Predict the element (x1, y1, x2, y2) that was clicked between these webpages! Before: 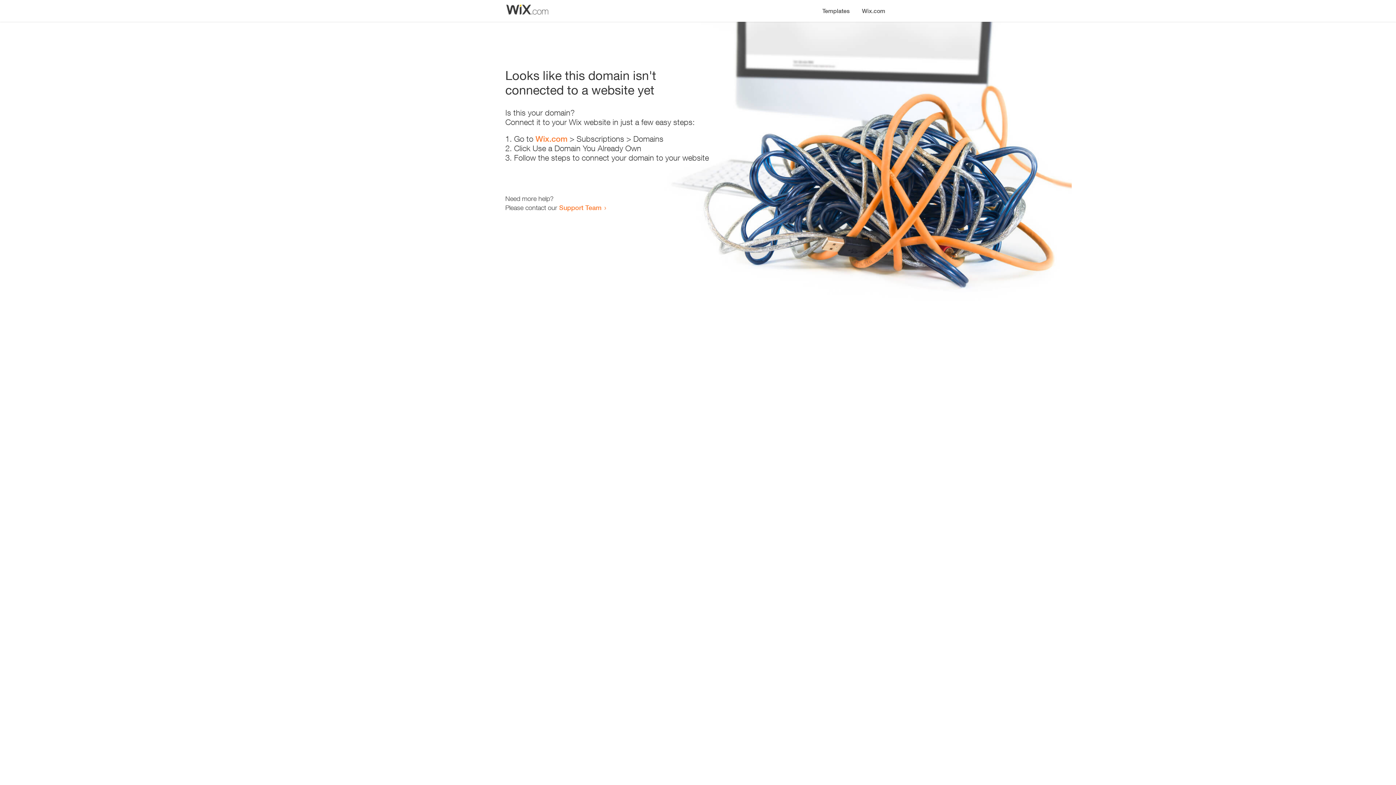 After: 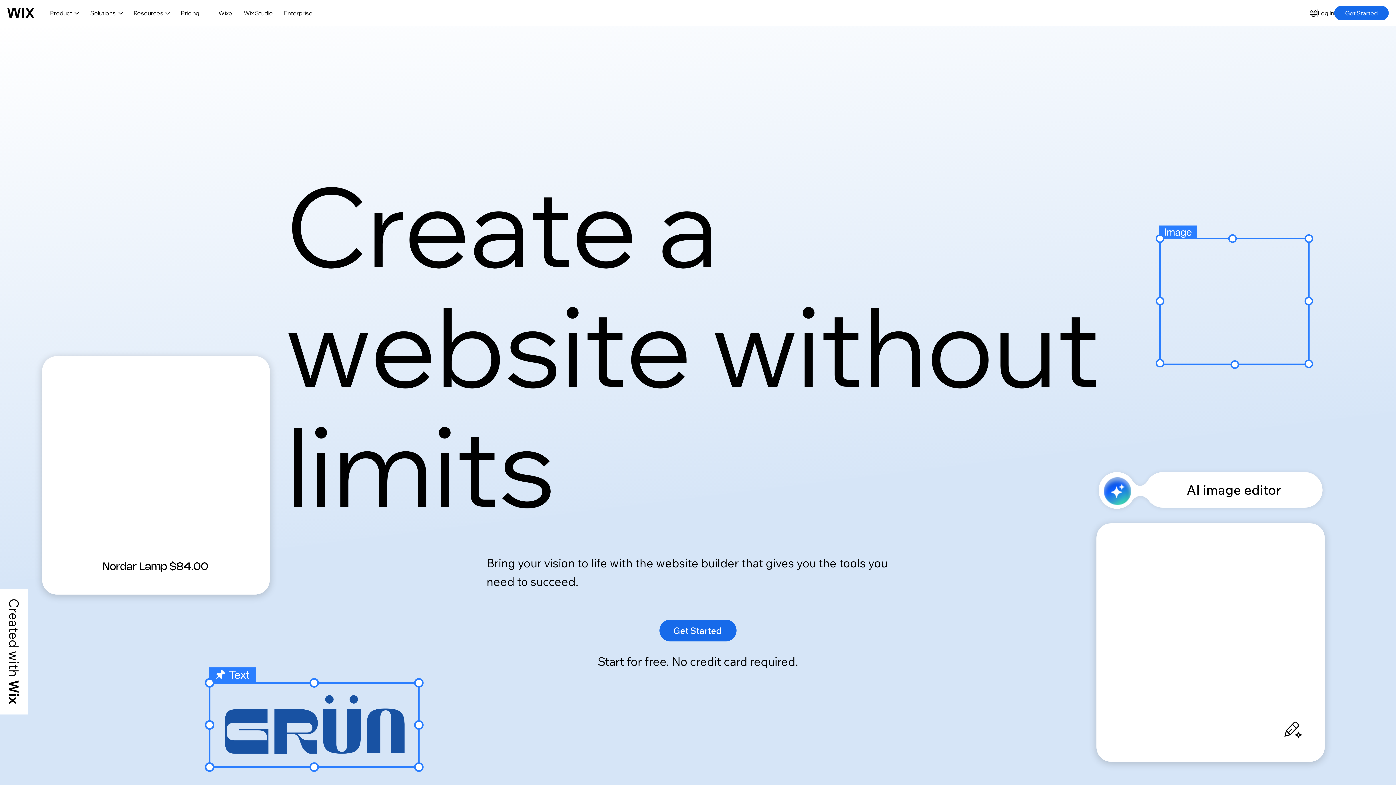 Action: label: Wix.com bbox: (856, 0, 890, 14)